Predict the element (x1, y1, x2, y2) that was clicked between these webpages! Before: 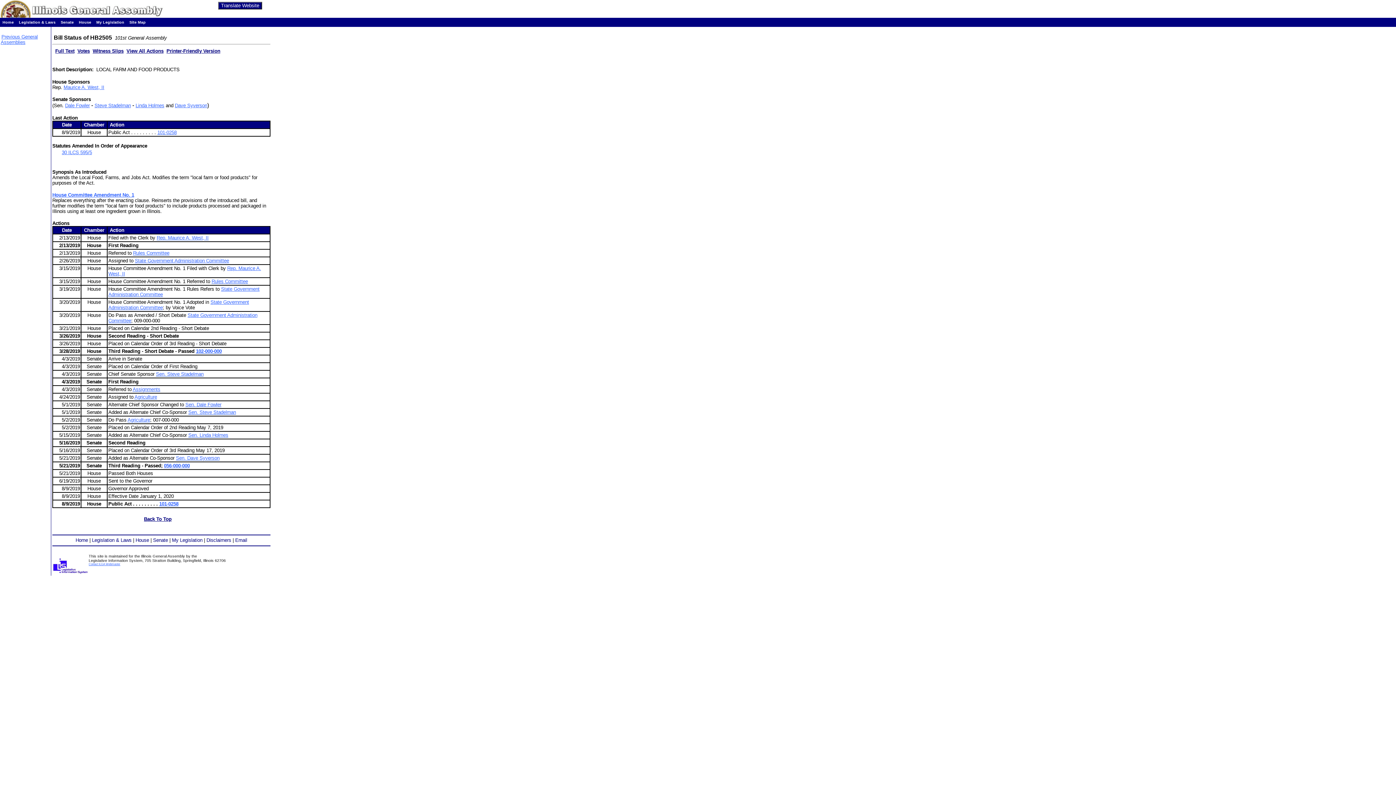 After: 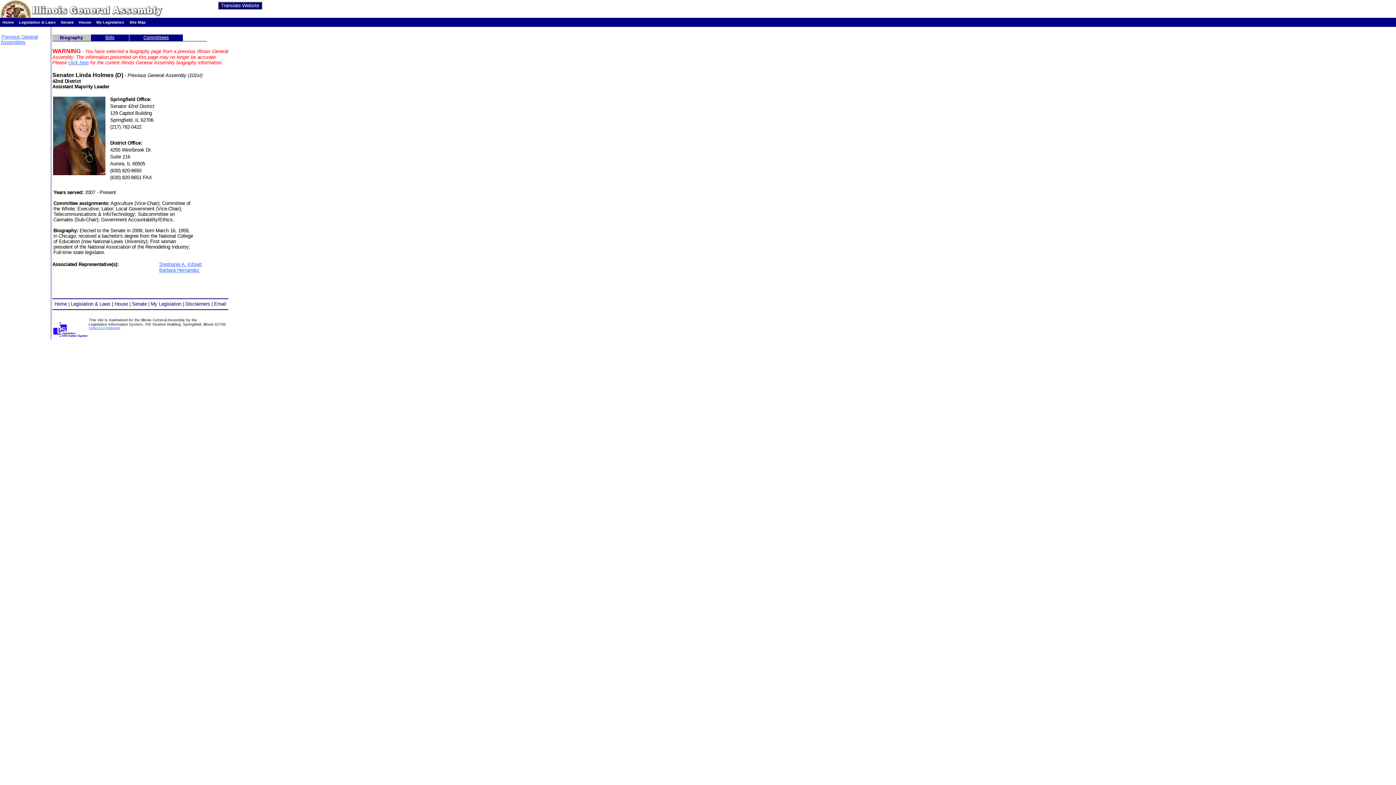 Action: bbox: (188, 432, 228, 438) label: Sen. Linda Holmes